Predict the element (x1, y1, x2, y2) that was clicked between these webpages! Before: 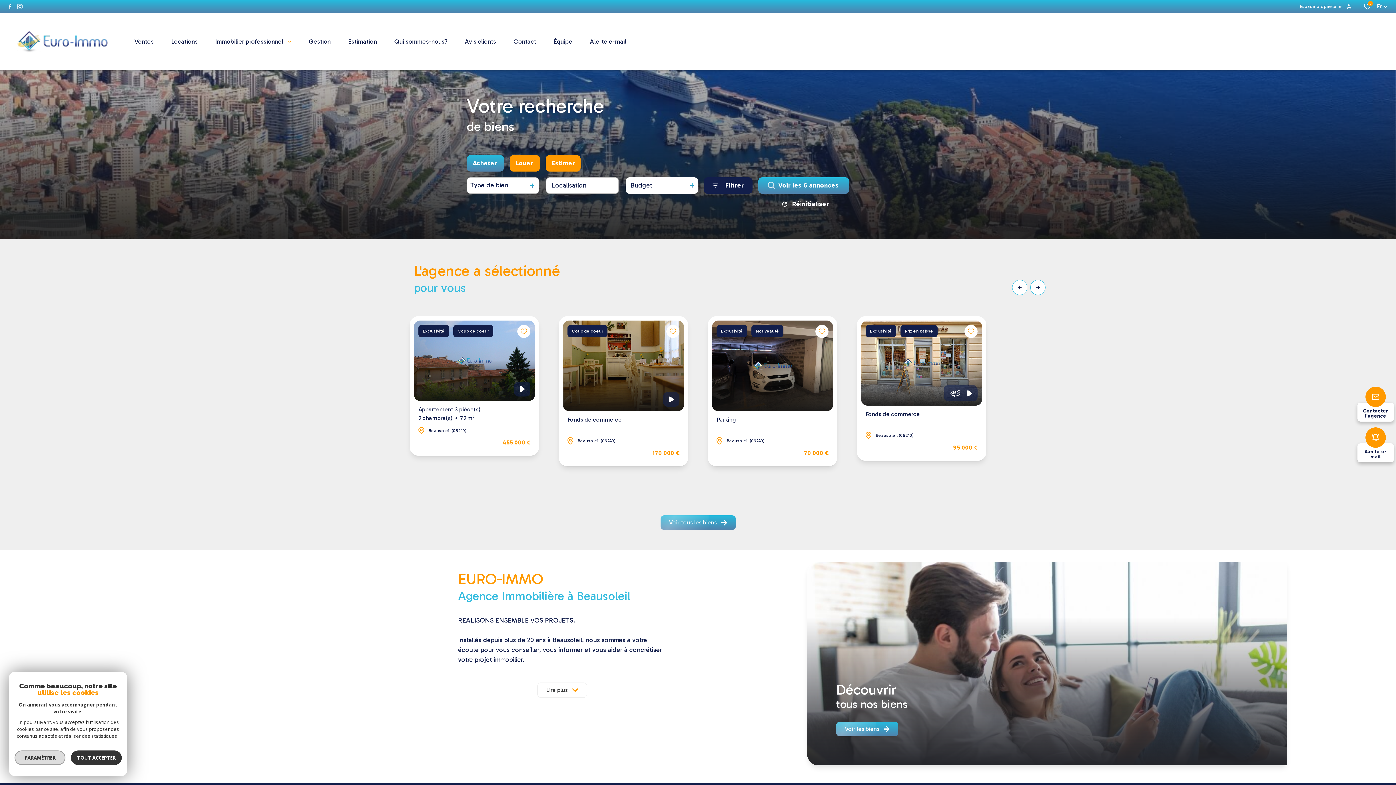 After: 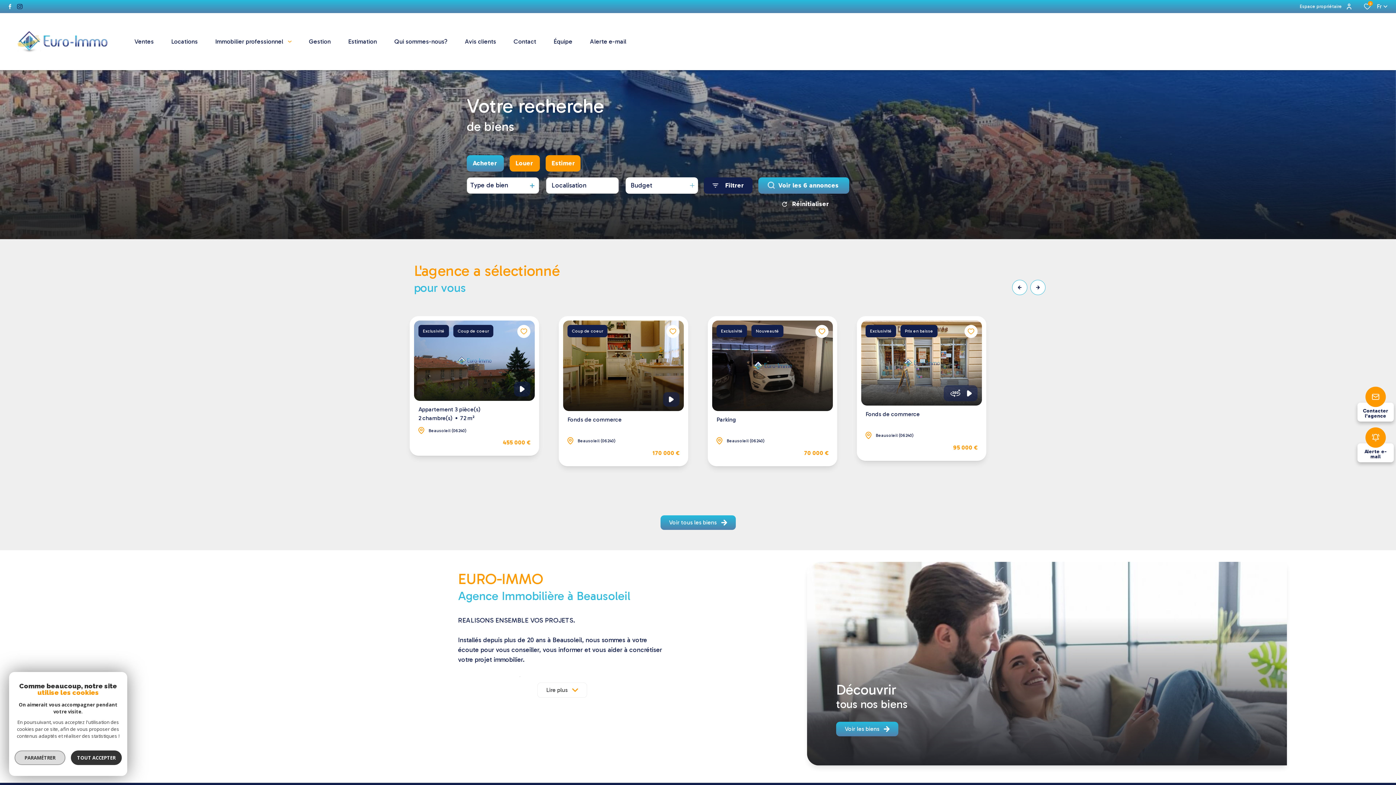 Action: label: instagram - Ouverture dans une nouvelle fenêtre bbox: (17, 3, 22, 9)